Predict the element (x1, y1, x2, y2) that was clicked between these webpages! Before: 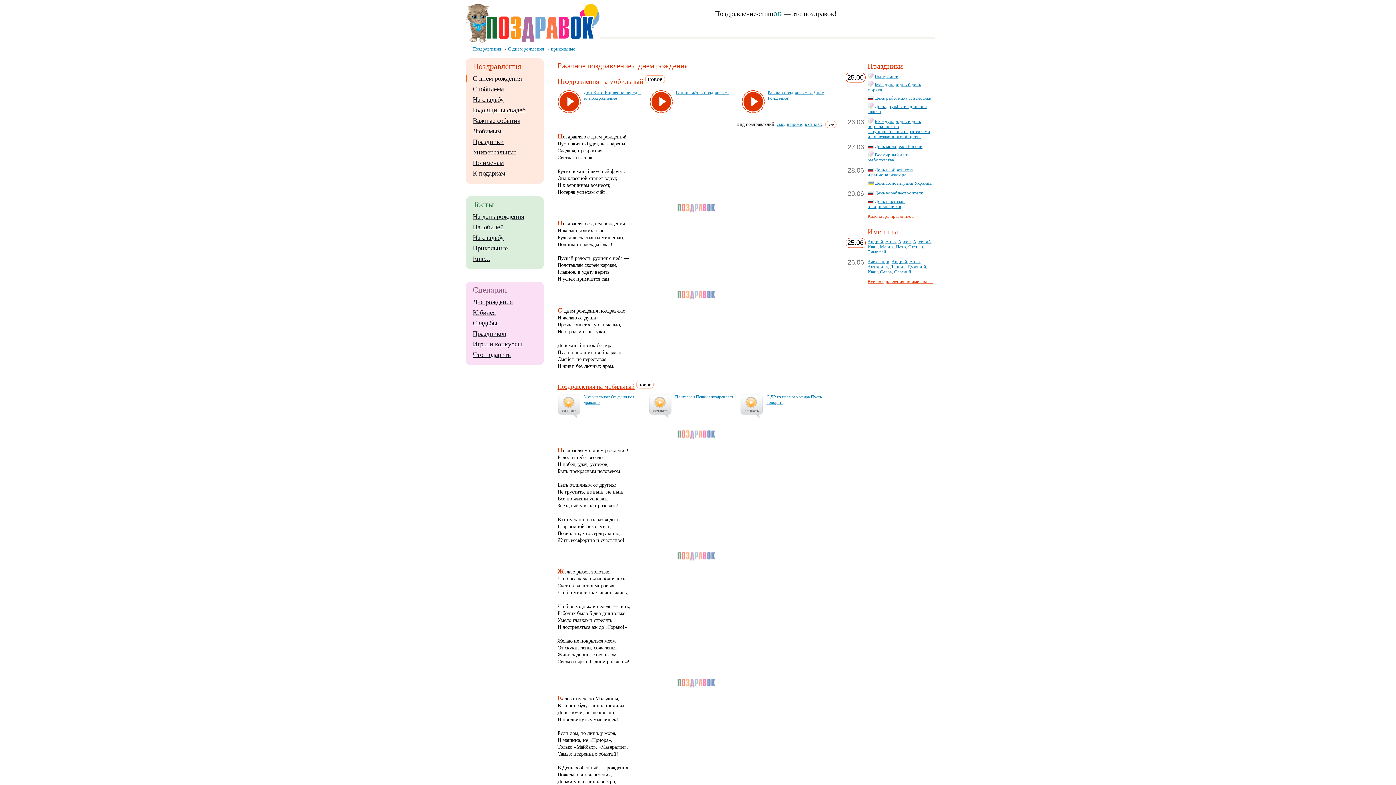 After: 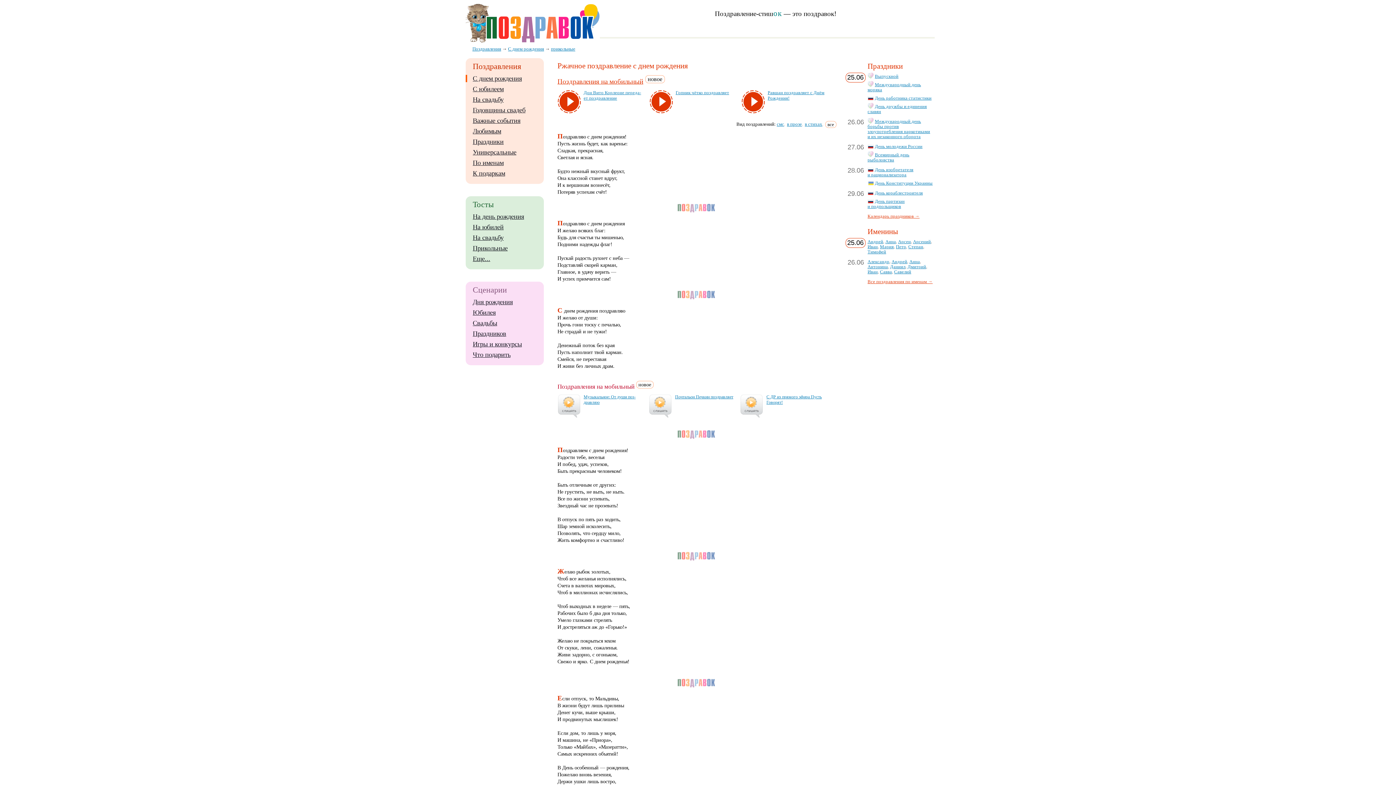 Action: label: Поздравления на мобильный bbox: (557, 383, 634, 390)